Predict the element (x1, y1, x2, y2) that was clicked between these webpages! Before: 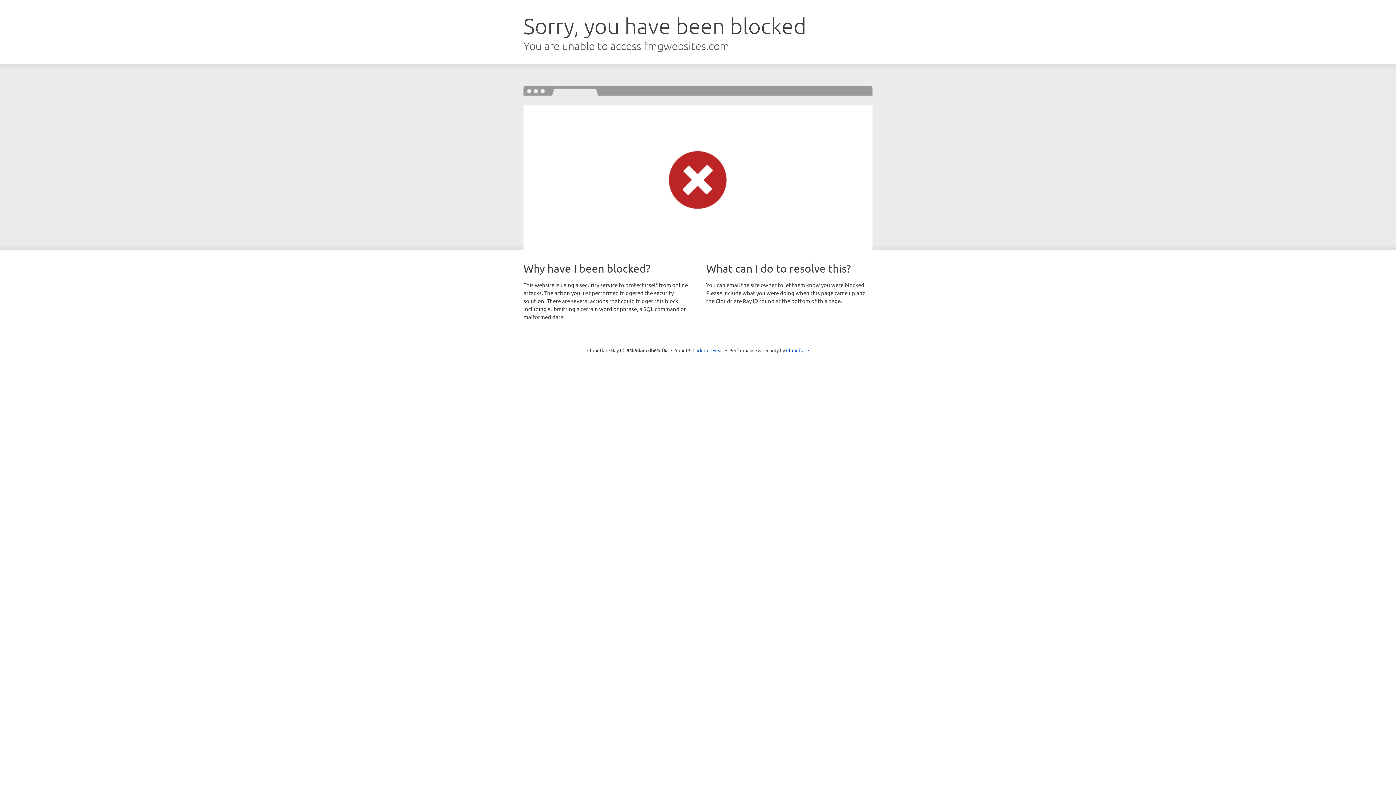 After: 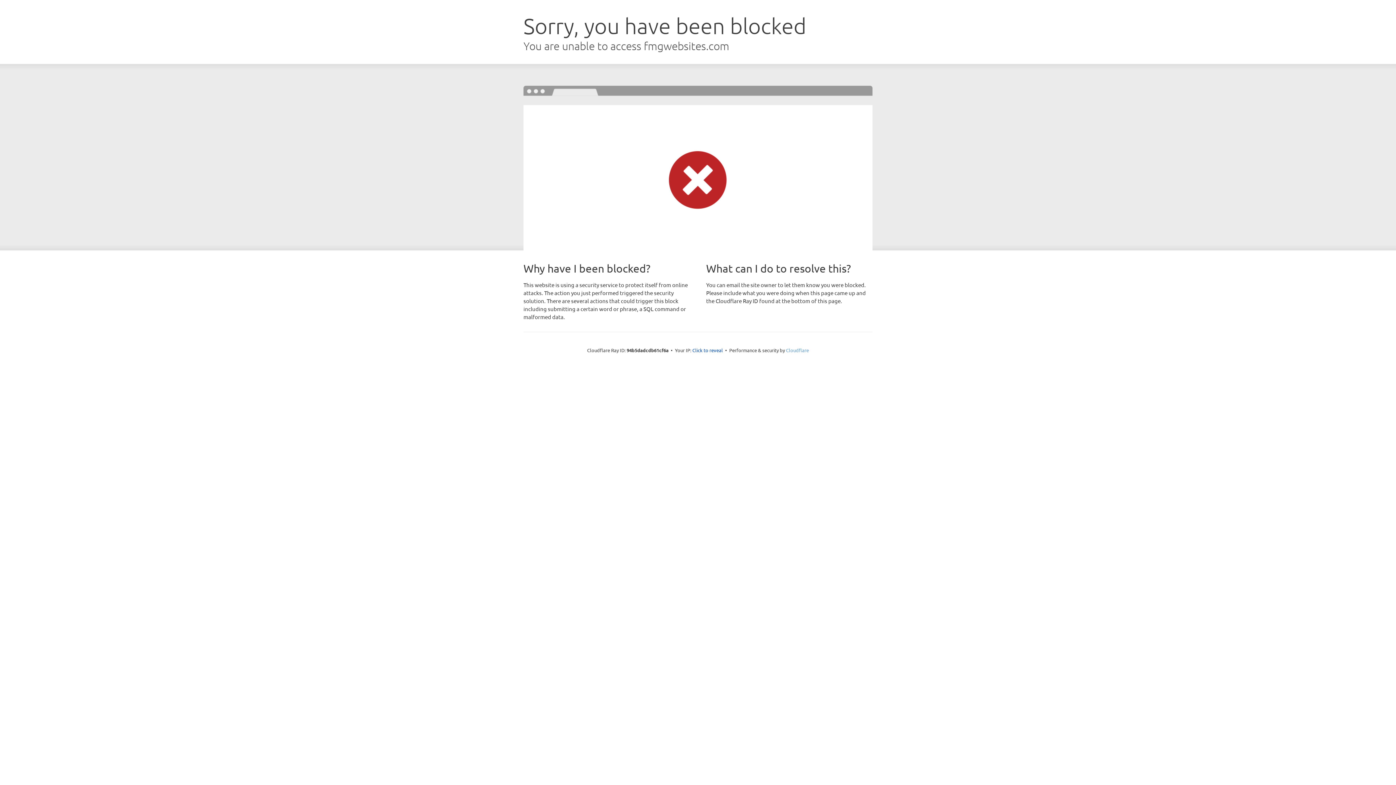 Action: label: Cloudflare bbox: (786, 347, 809, 353)